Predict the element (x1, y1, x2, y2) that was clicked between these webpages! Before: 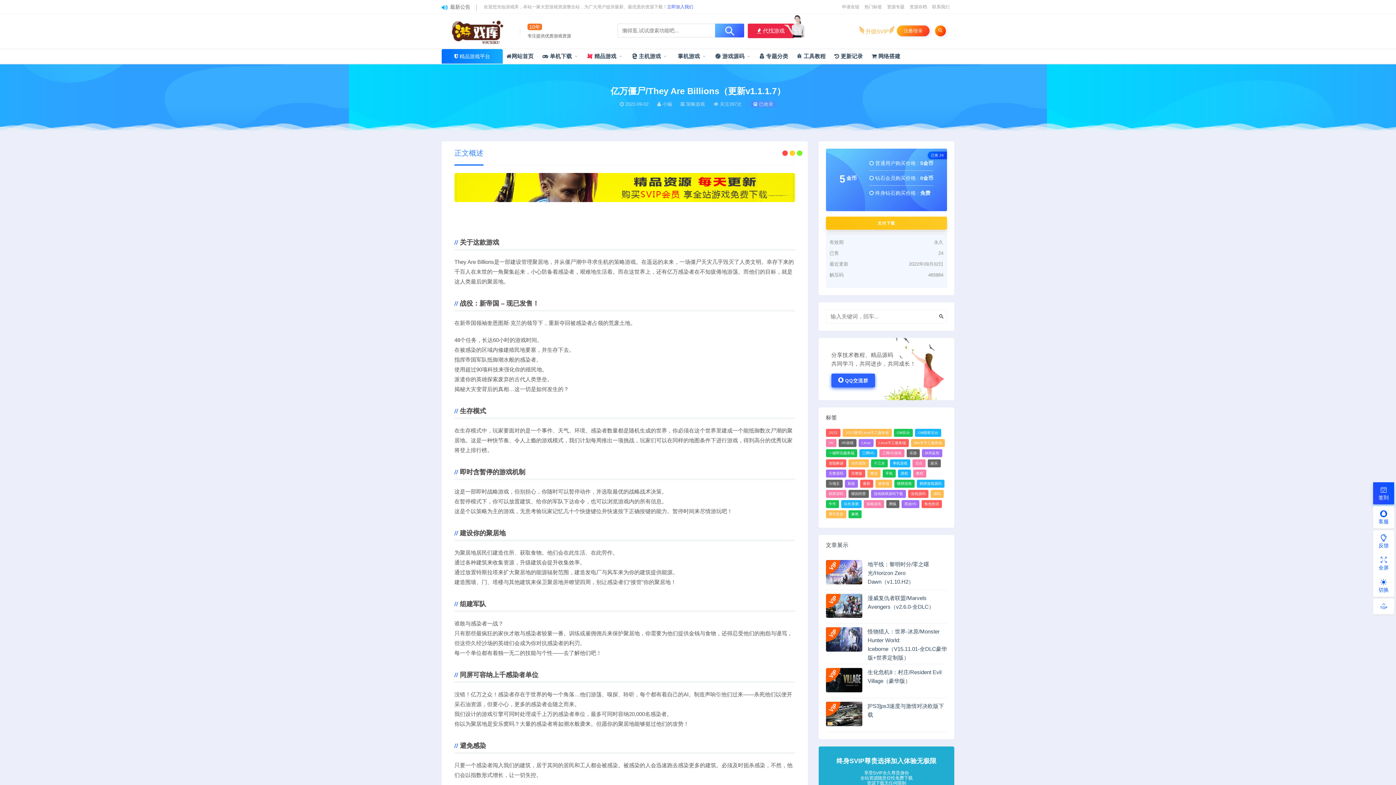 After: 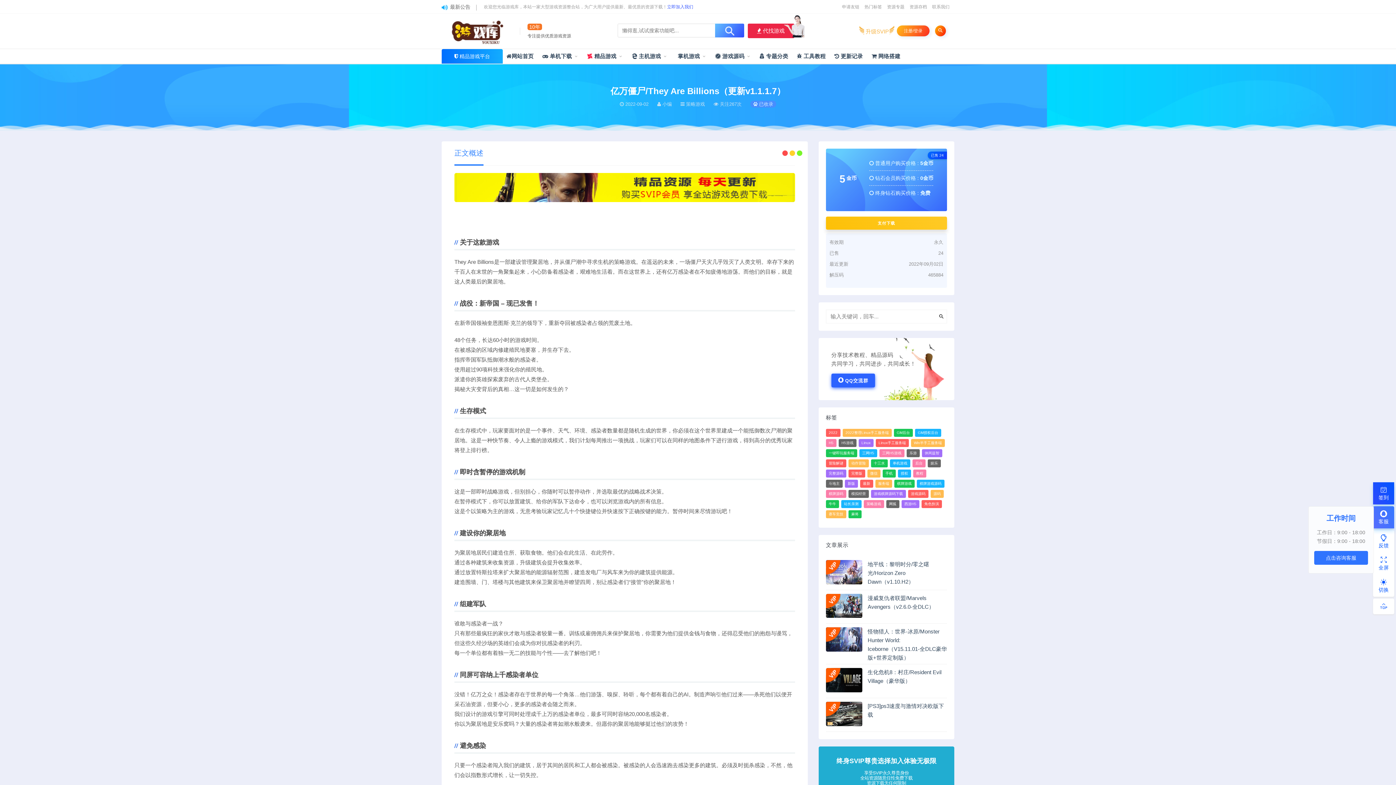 Action: bbox: (1373, 506, 1394, 528) label: 
客服